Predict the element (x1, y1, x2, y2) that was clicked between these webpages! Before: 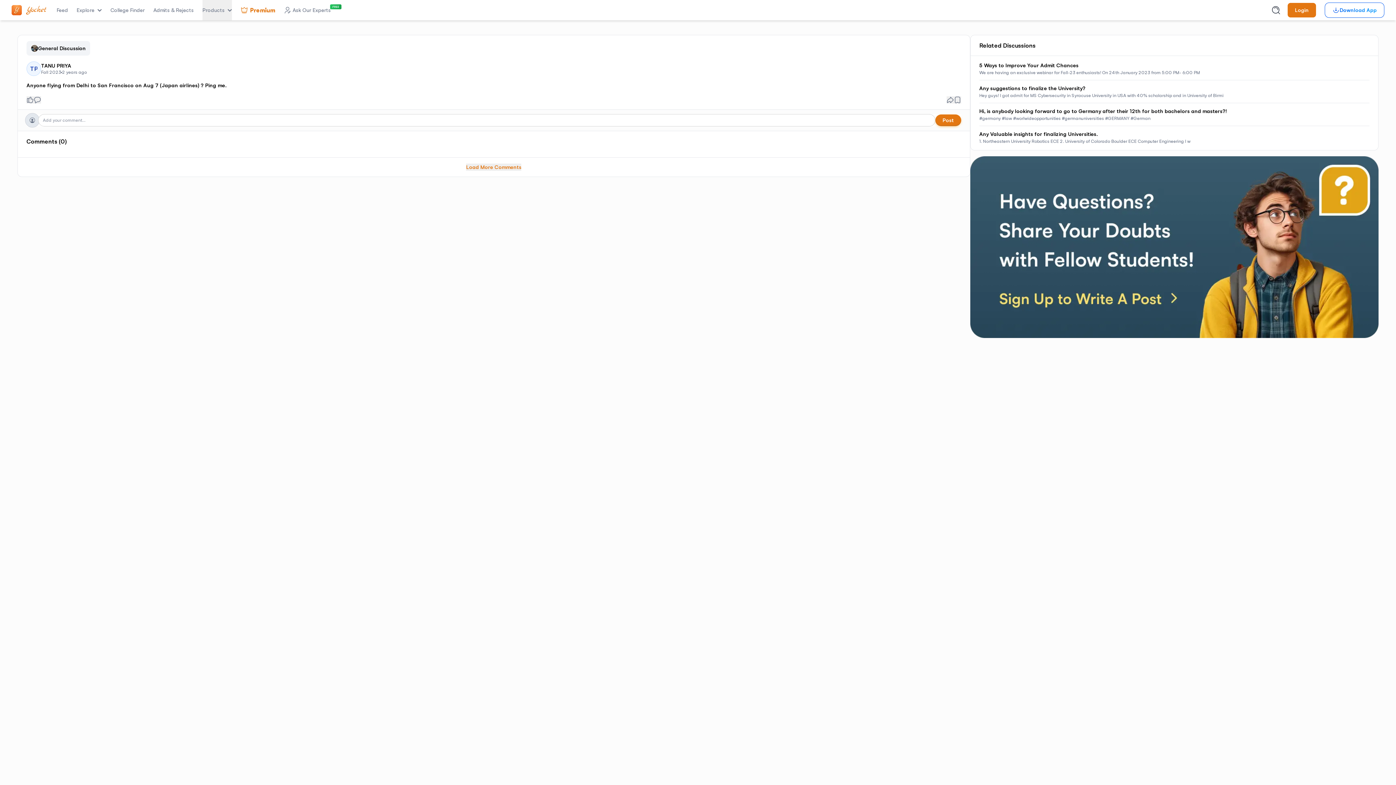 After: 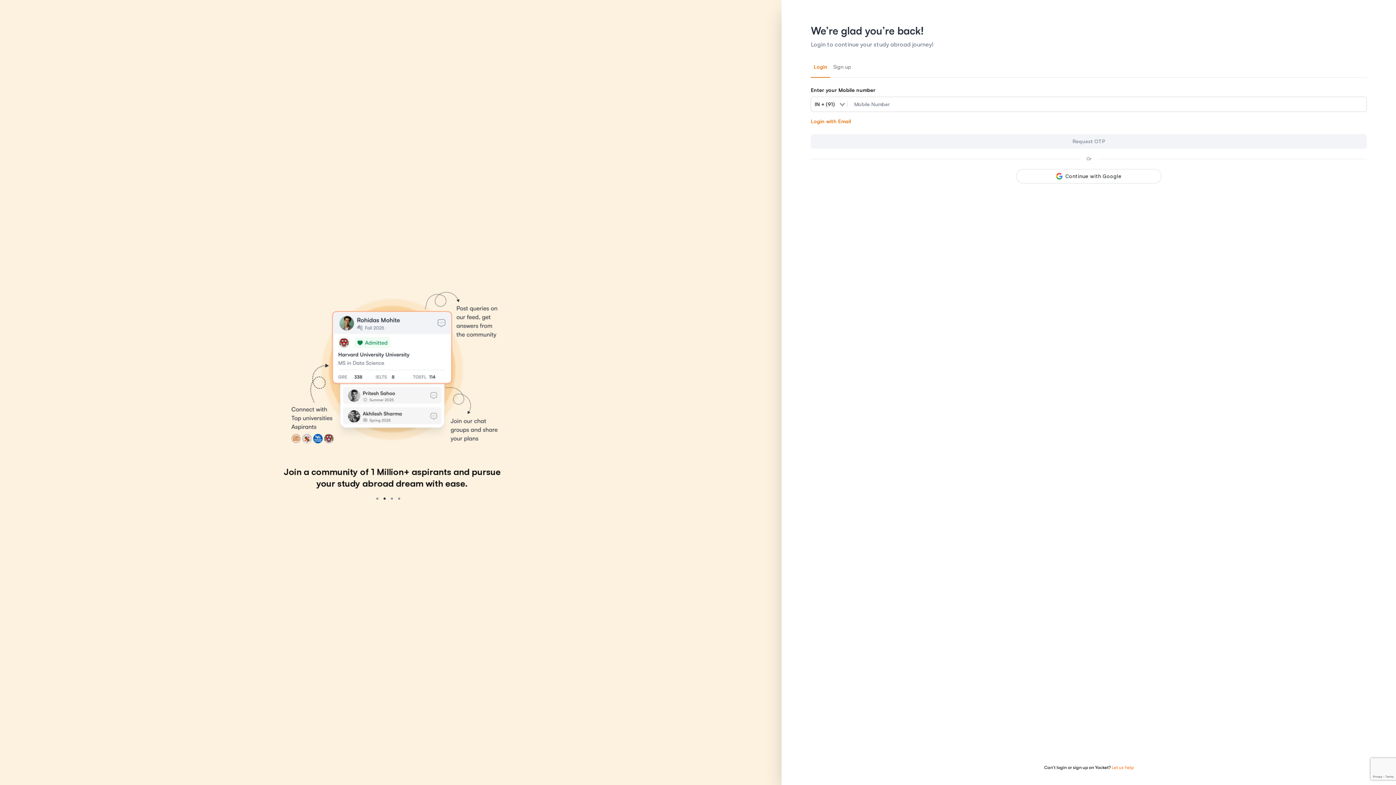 Action: bbox: (26, 61, 41, 76) label: TP